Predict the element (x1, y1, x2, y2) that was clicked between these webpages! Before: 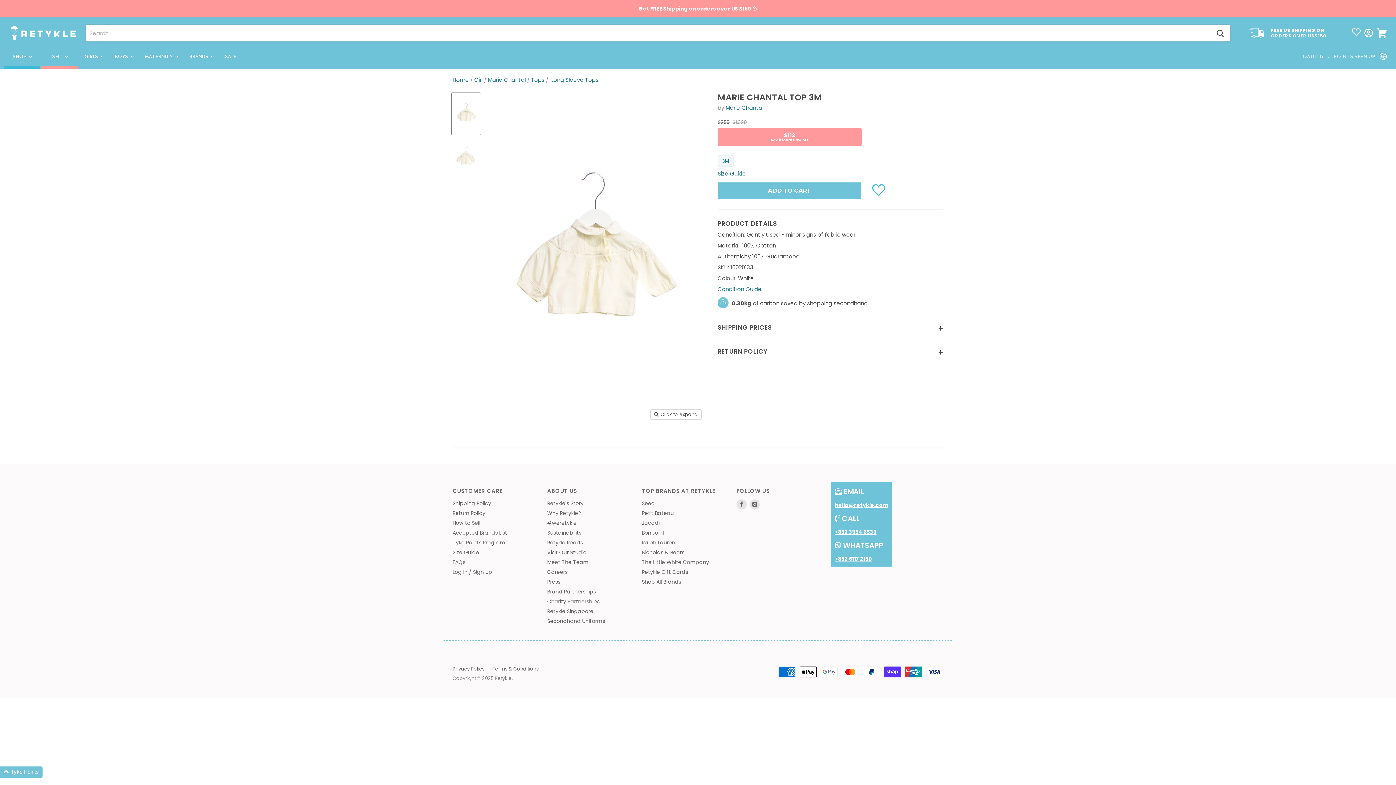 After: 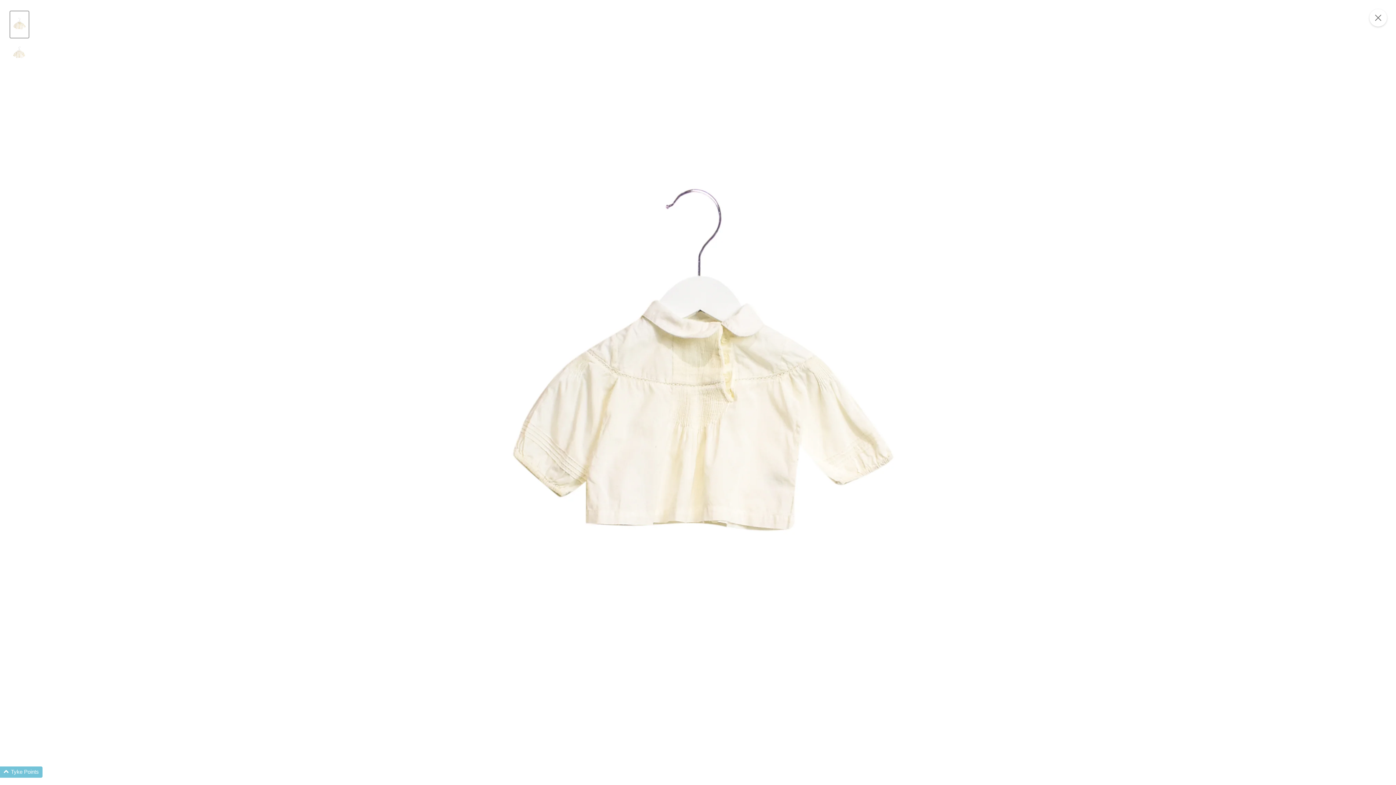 Action: label: Click to expand bbox: (650, 409, 701, 419)